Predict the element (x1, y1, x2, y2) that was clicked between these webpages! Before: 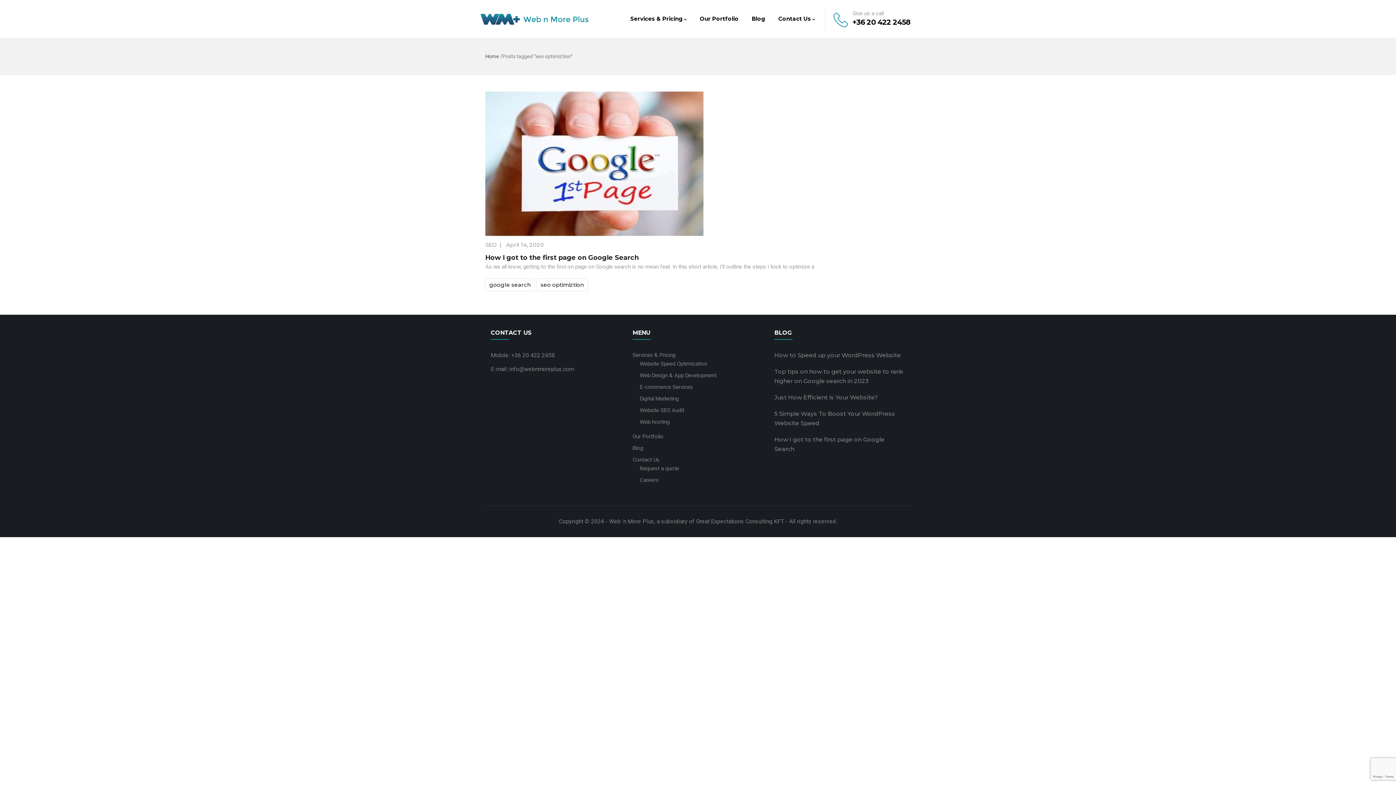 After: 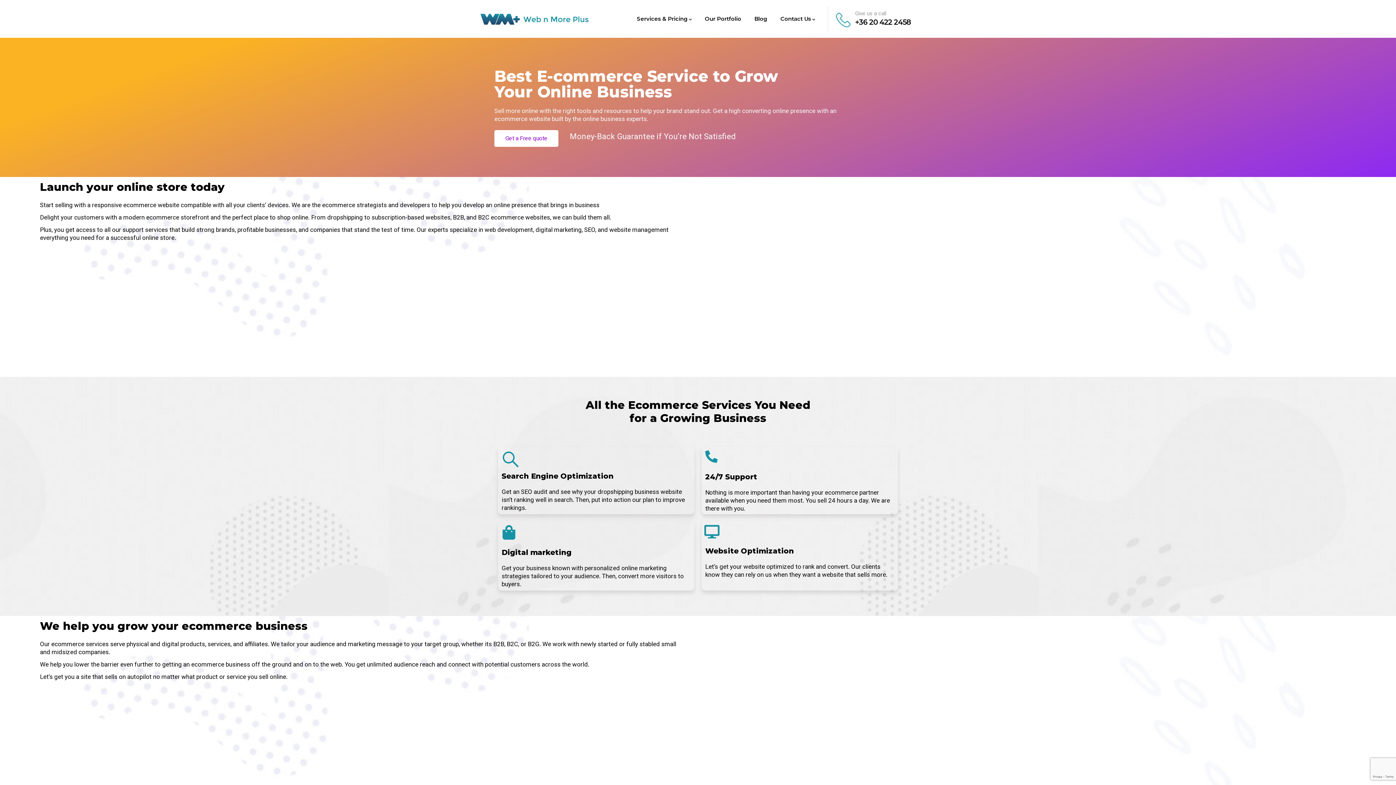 Action: bbox: (639, 384, 693, 390) label: E-commerce Services